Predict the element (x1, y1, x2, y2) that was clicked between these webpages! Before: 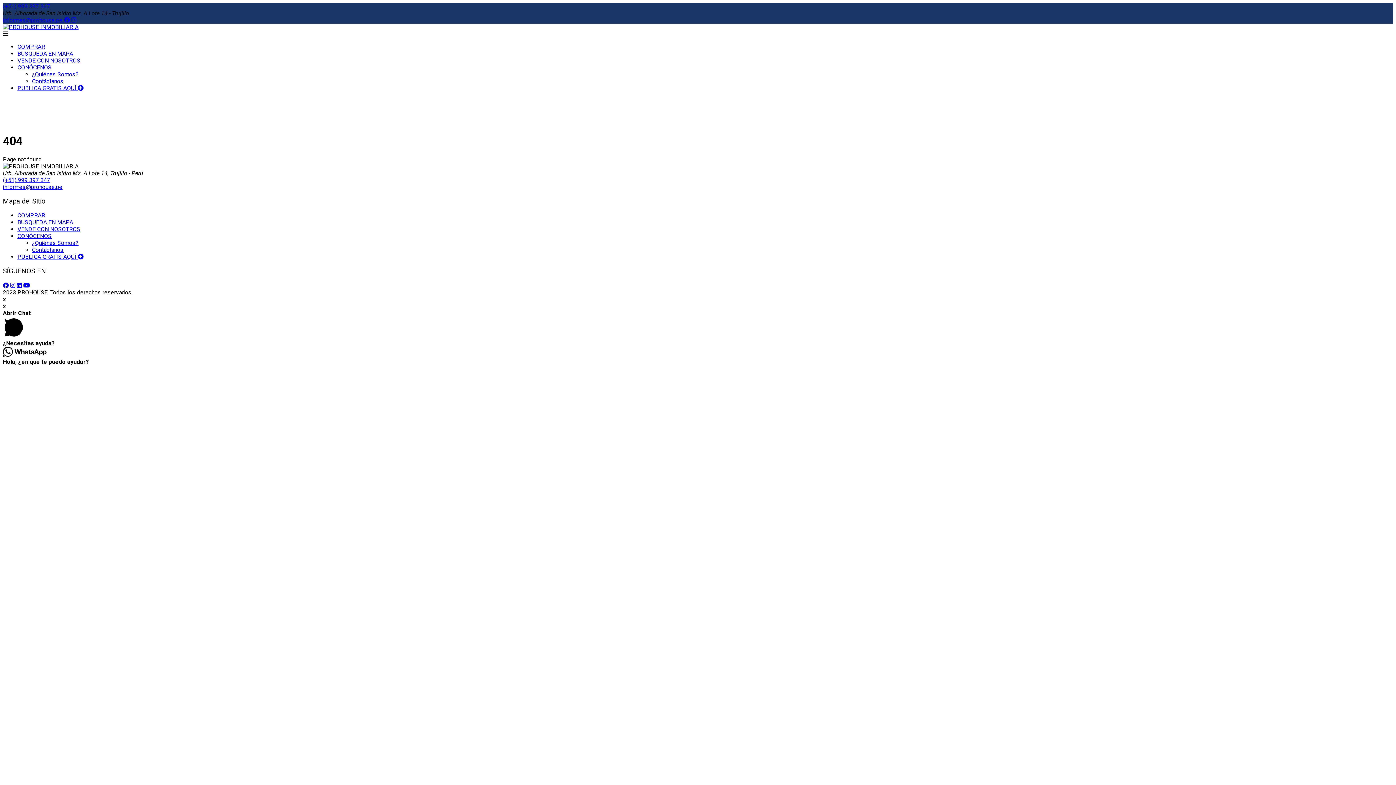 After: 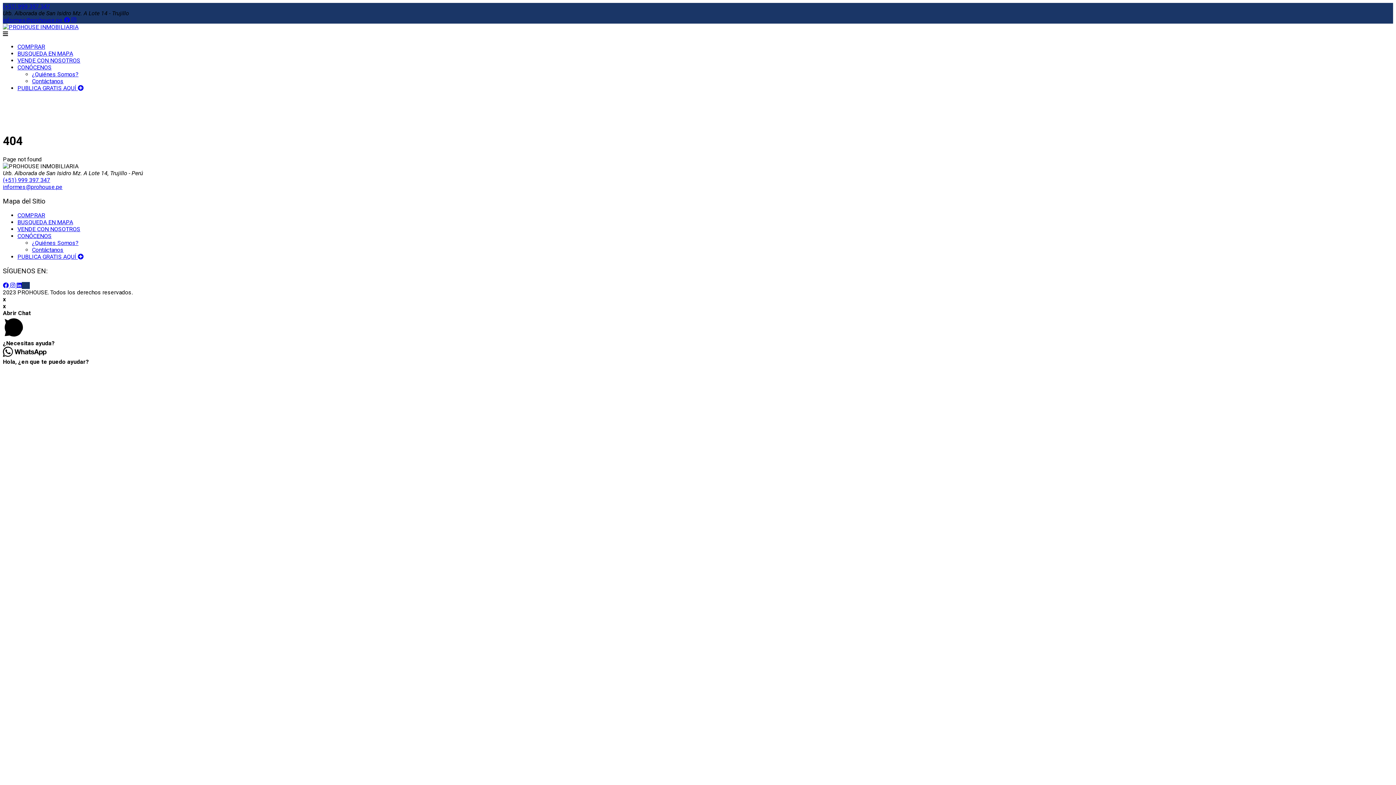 Action: label:   bbox: (21, 282, 29, 289)